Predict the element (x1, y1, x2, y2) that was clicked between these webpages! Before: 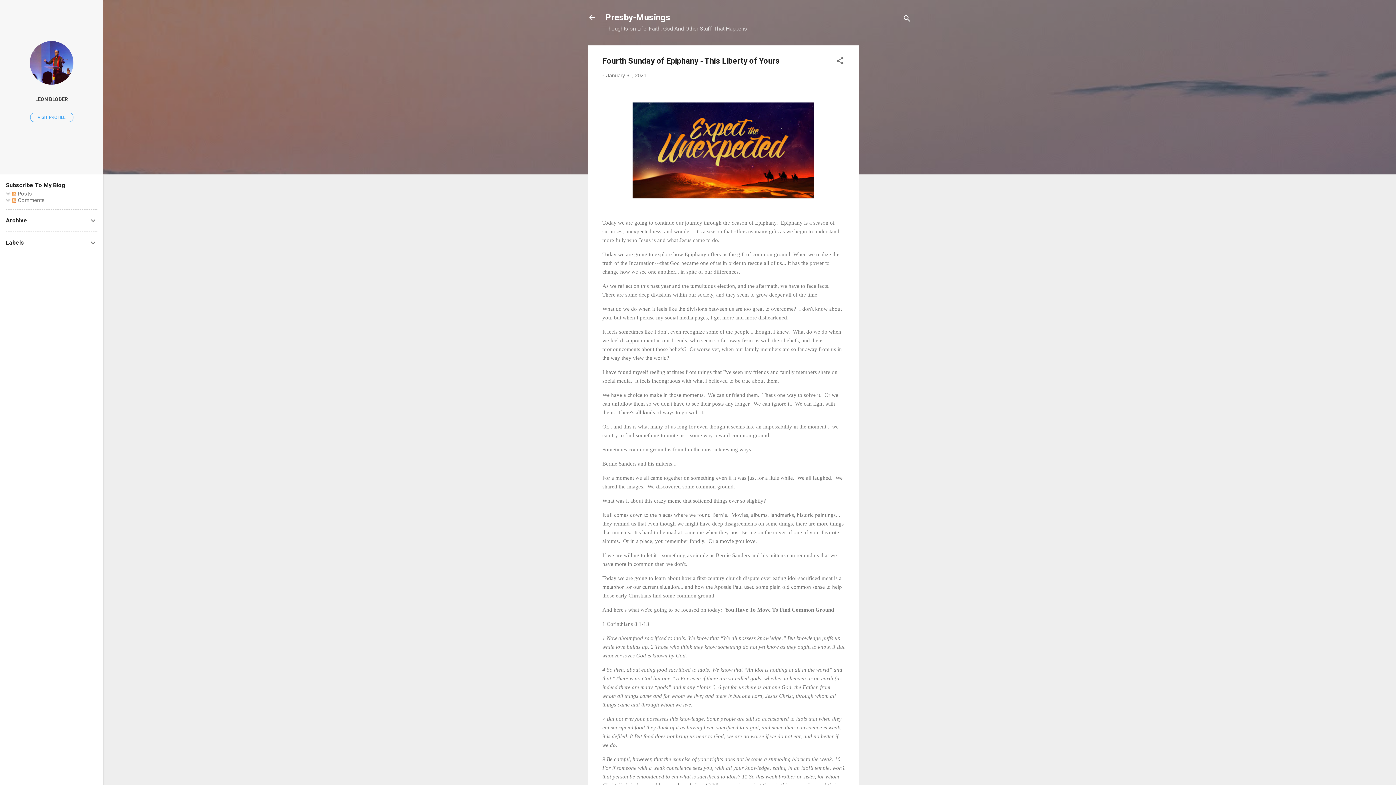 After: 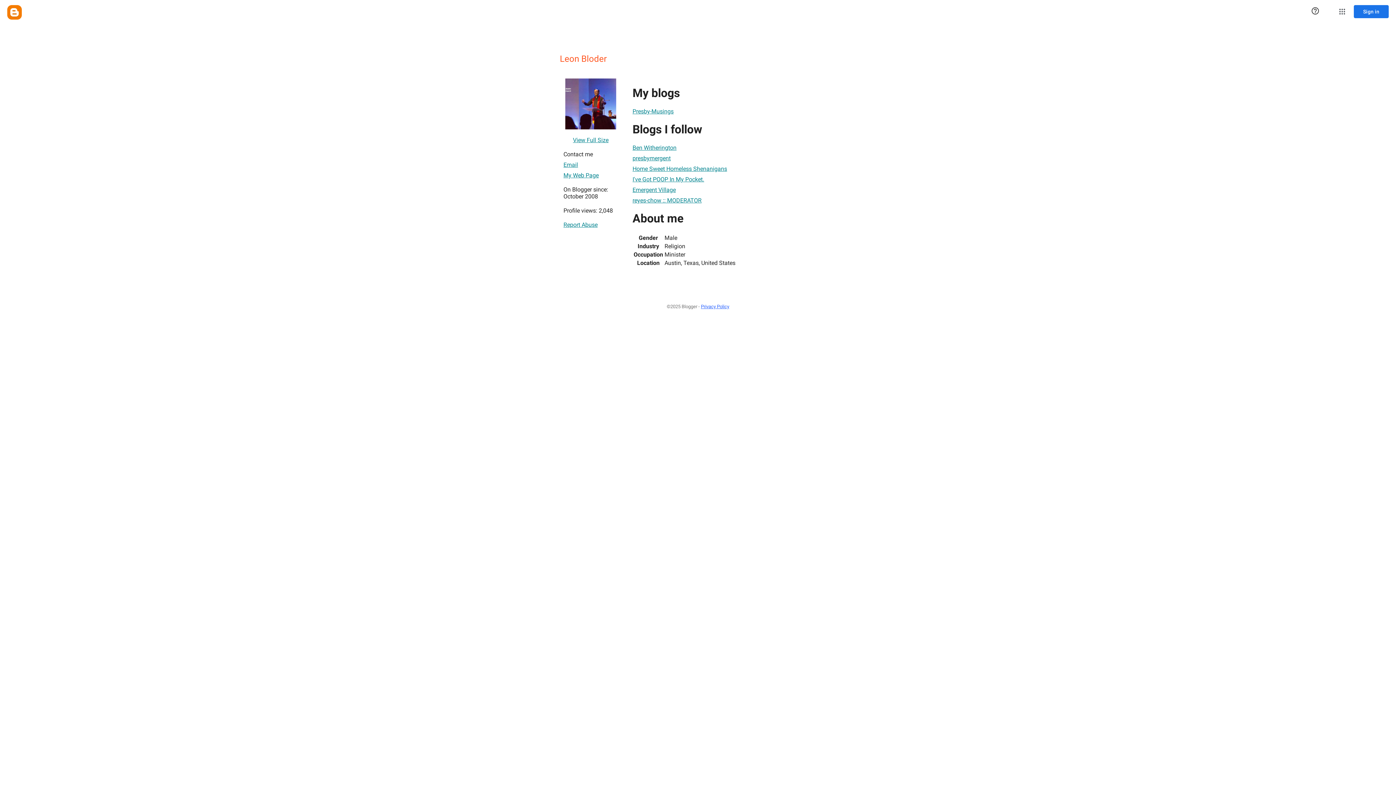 Action: label: LEON BLODER bbox: (0, 91, 103, 107)